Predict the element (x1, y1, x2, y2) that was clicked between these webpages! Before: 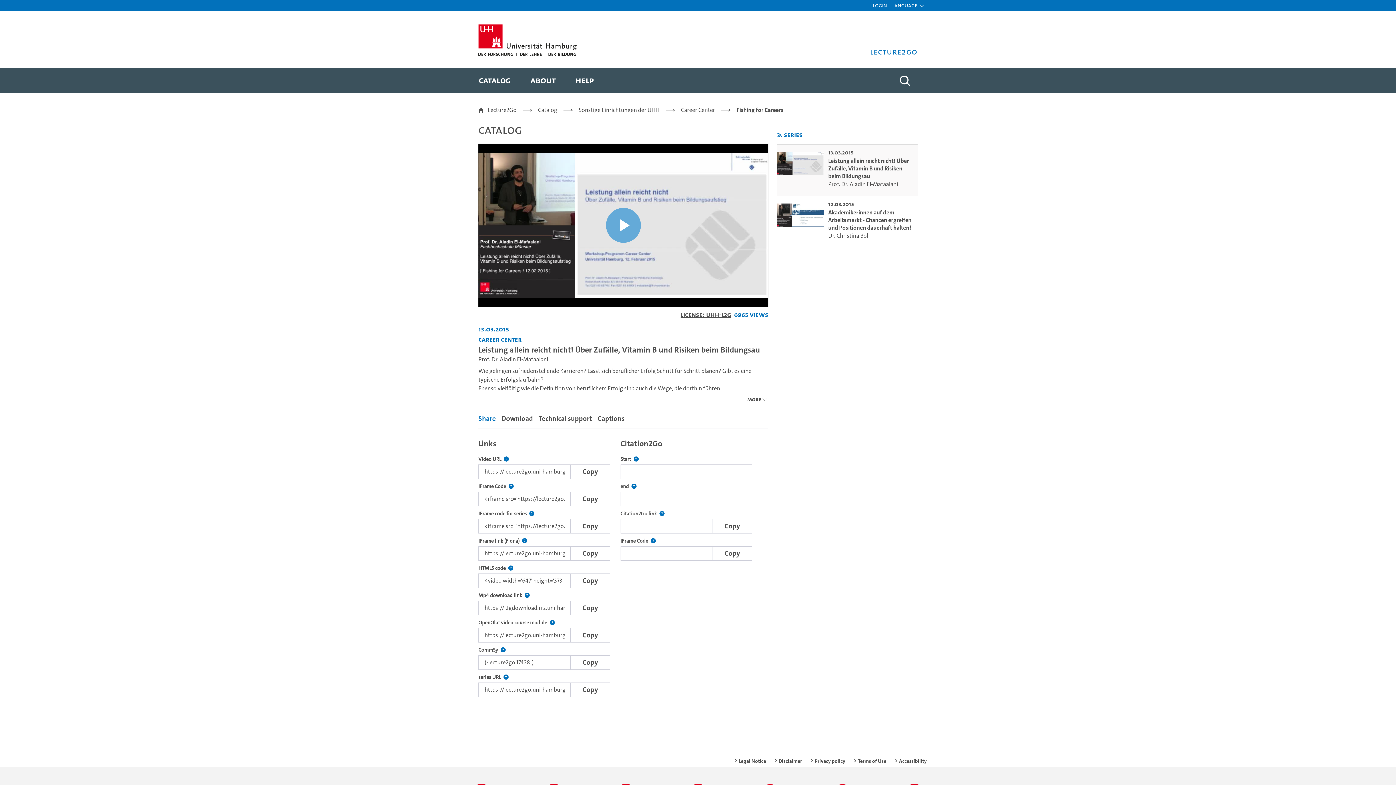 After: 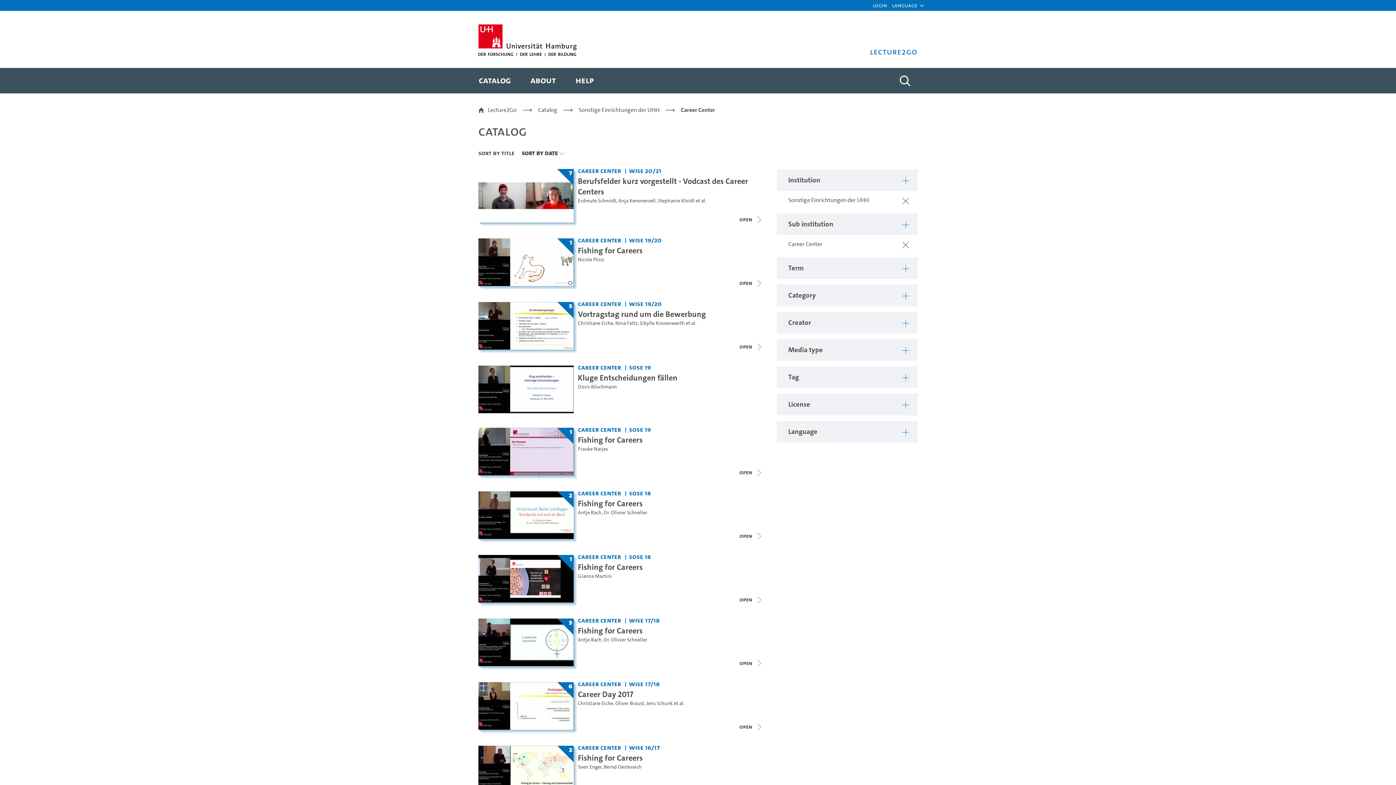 Action: bbox: (478, 335, 523, 344) label: Institution: Career Center